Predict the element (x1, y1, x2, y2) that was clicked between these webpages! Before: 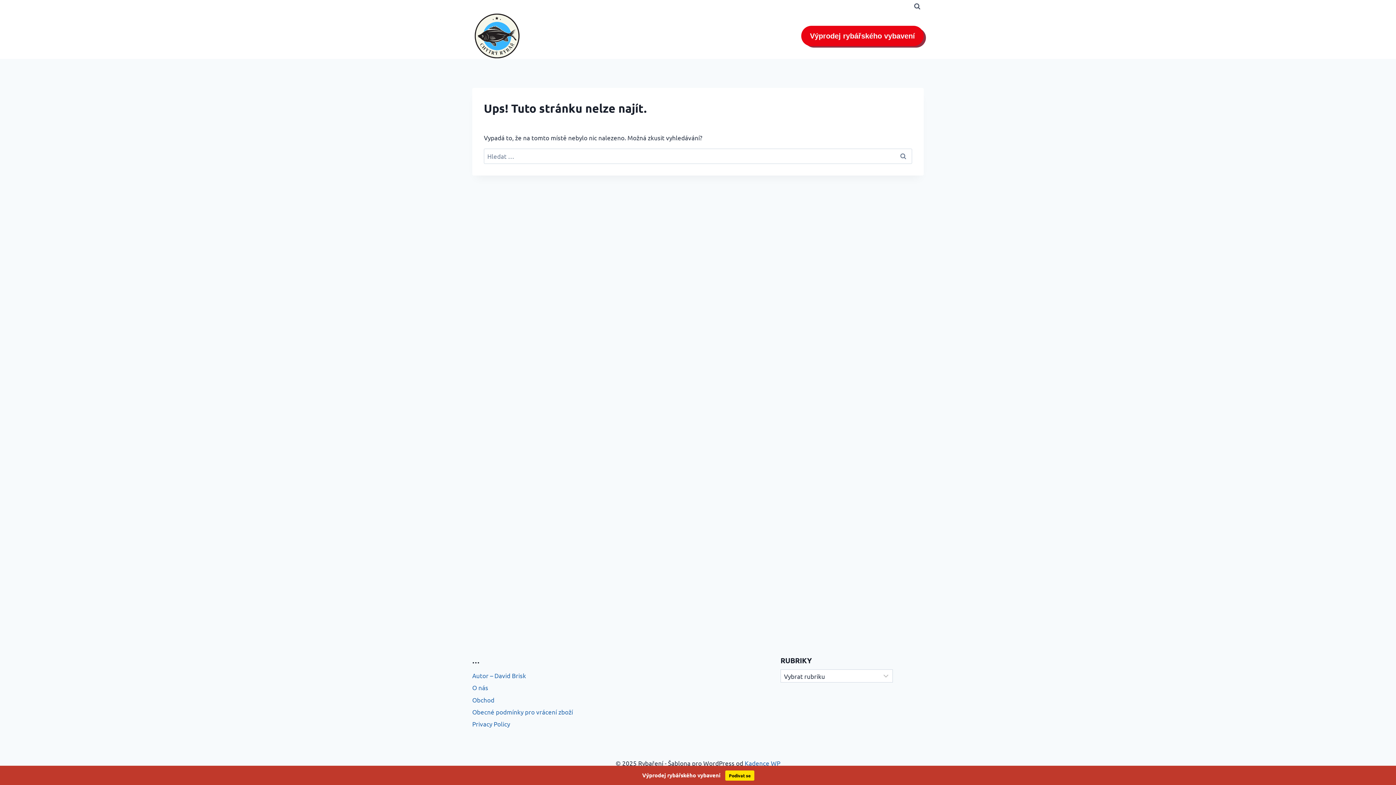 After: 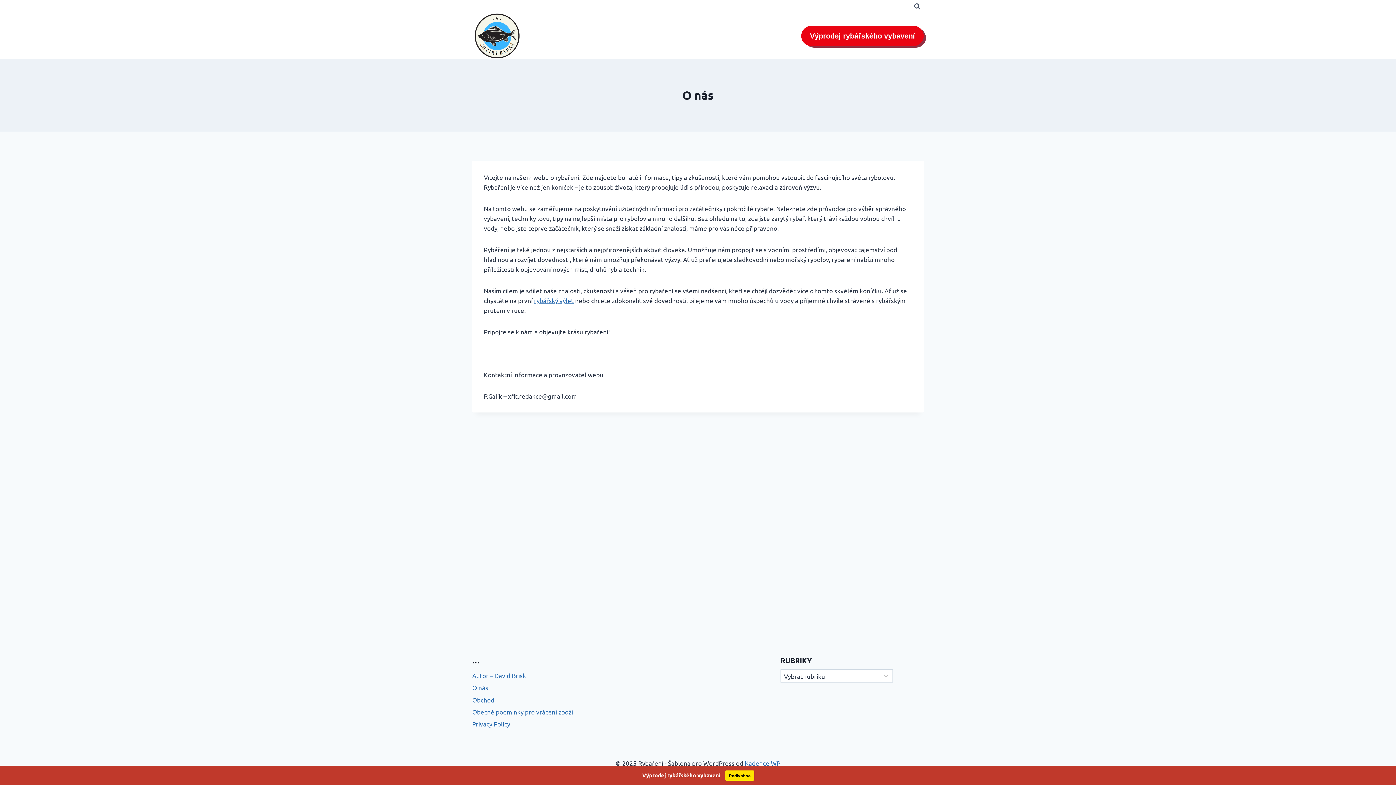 Action: label: O nás bbox: (472, 682, 615, 694)